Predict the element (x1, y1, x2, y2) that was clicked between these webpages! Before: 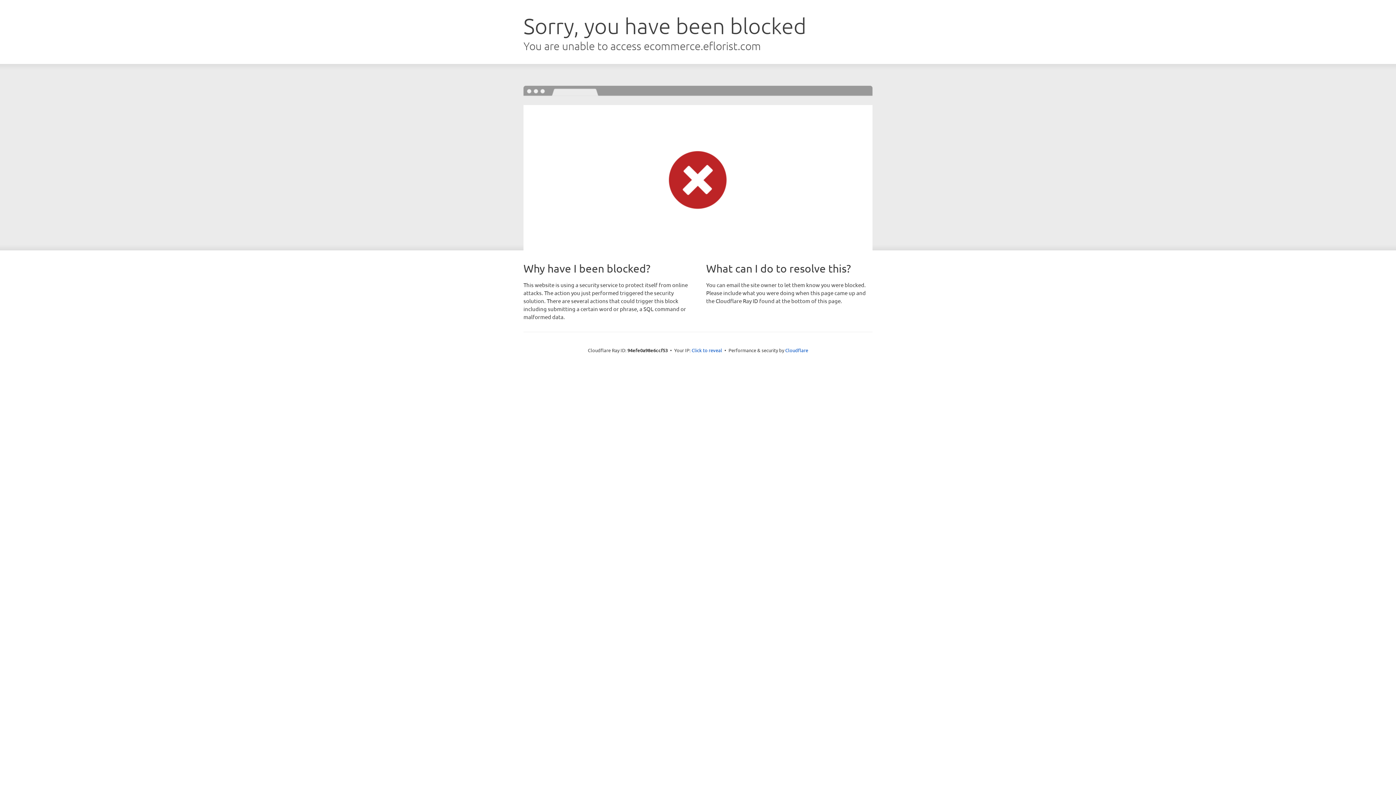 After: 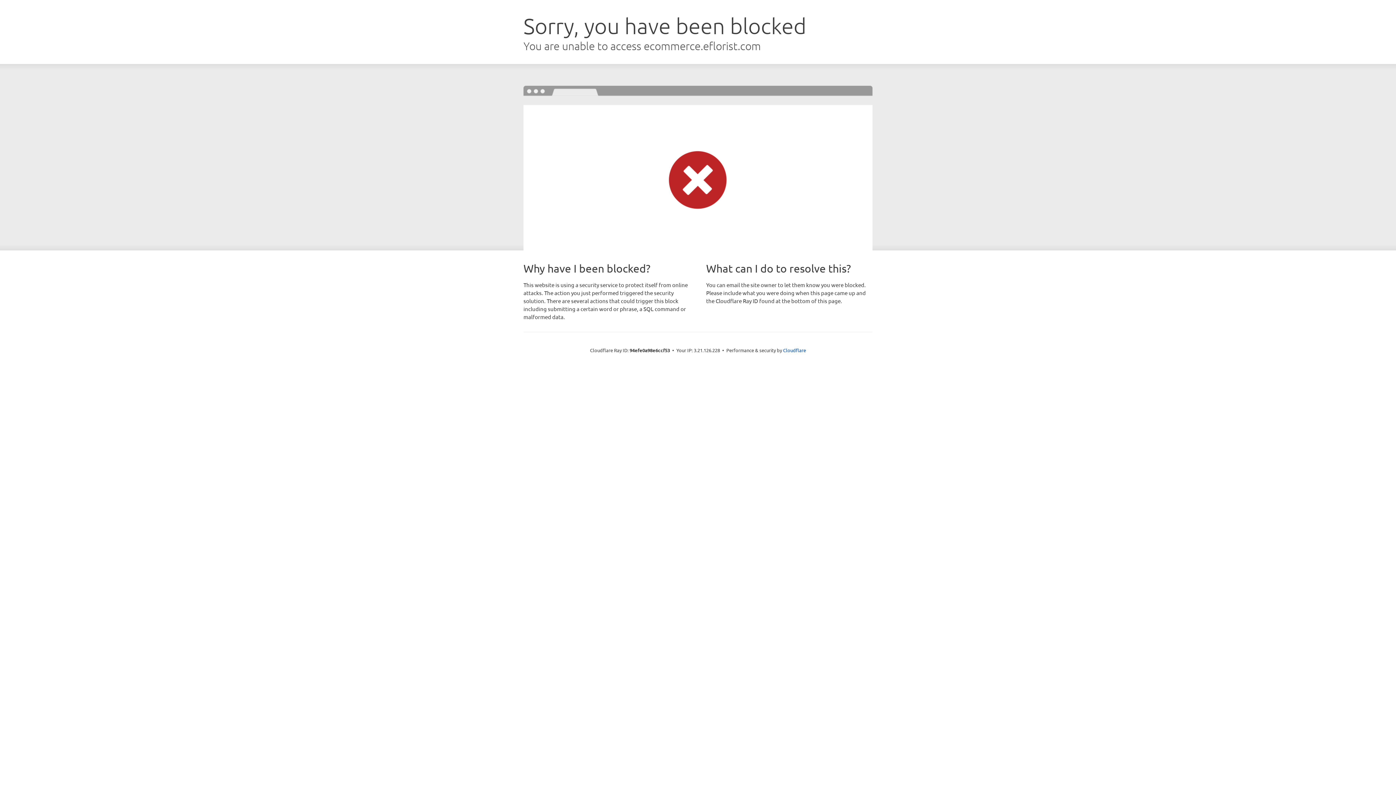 Action: bbox: (691, 346, 722, 353) label: Click to reveal